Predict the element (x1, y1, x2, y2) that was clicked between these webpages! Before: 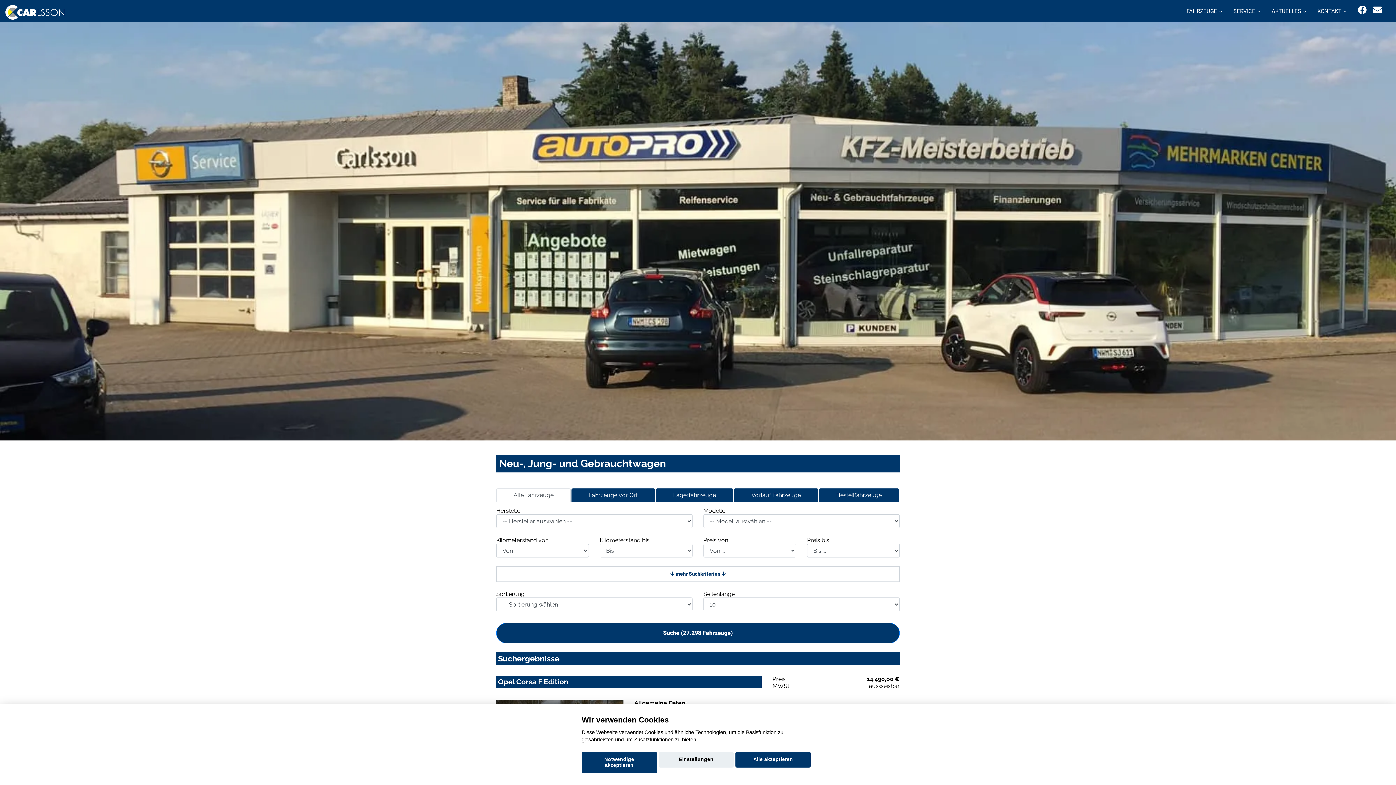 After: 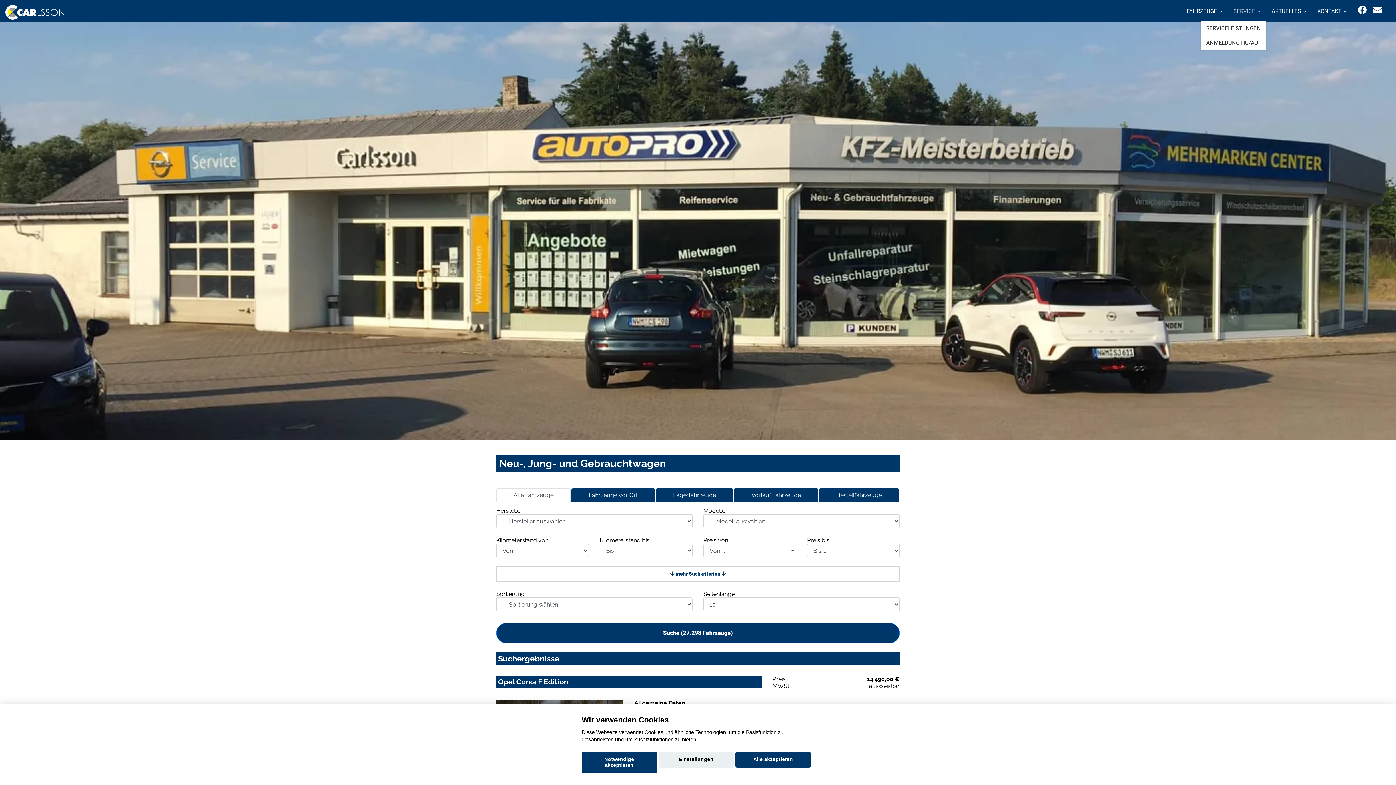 Action: bbox: (1228, 0, 1266, 21) label: SERVICE